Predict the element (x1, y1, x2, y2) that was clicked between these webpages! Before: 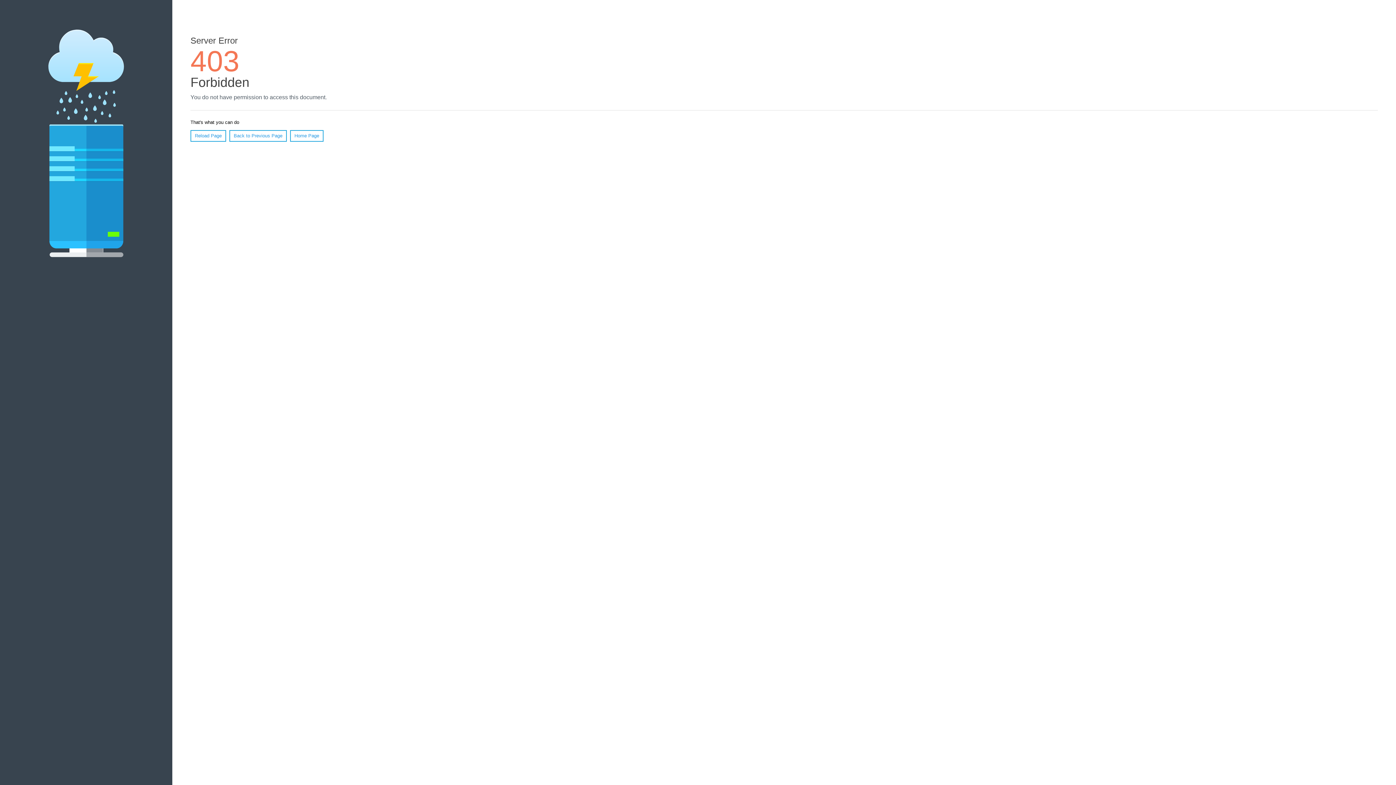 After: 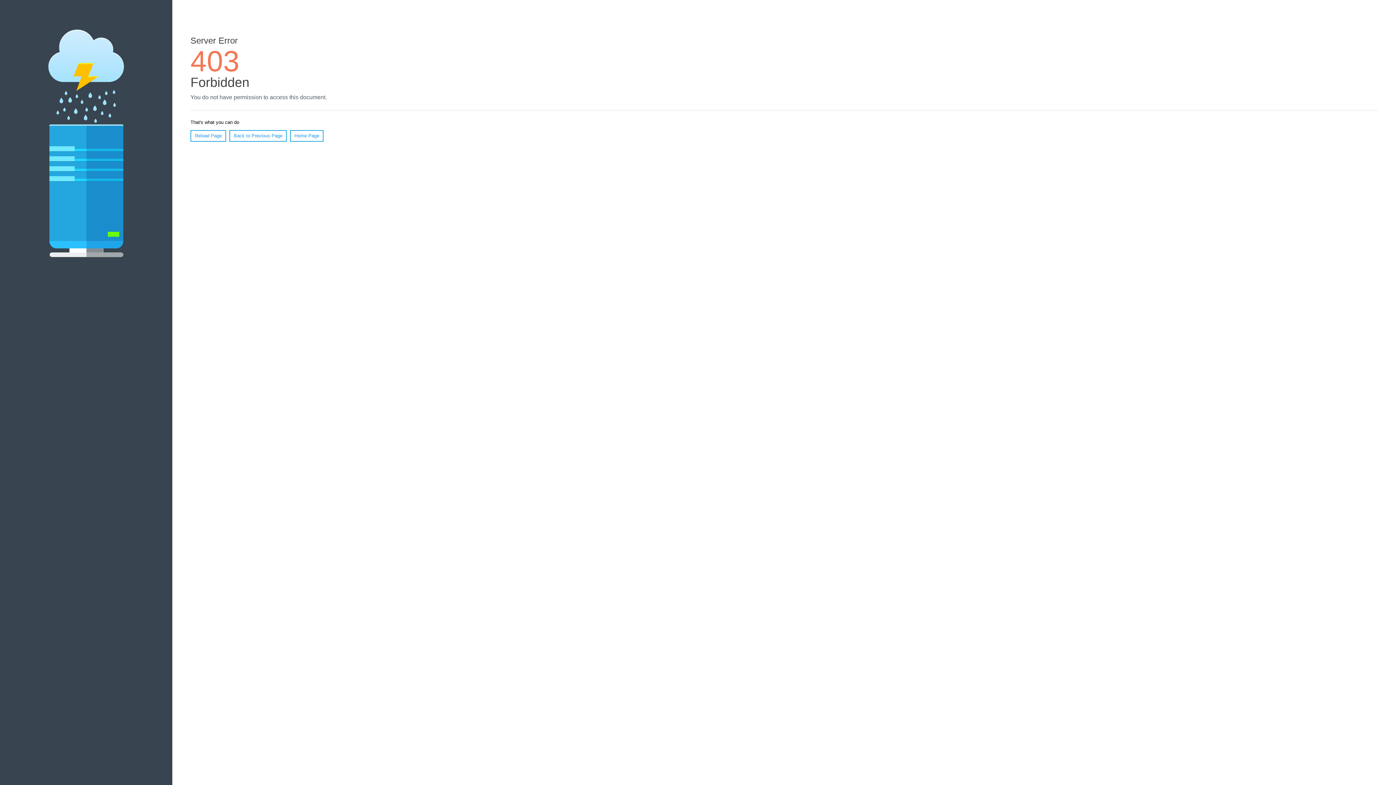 Action: bbox: (290, 130, 323, 141) label: Home Page